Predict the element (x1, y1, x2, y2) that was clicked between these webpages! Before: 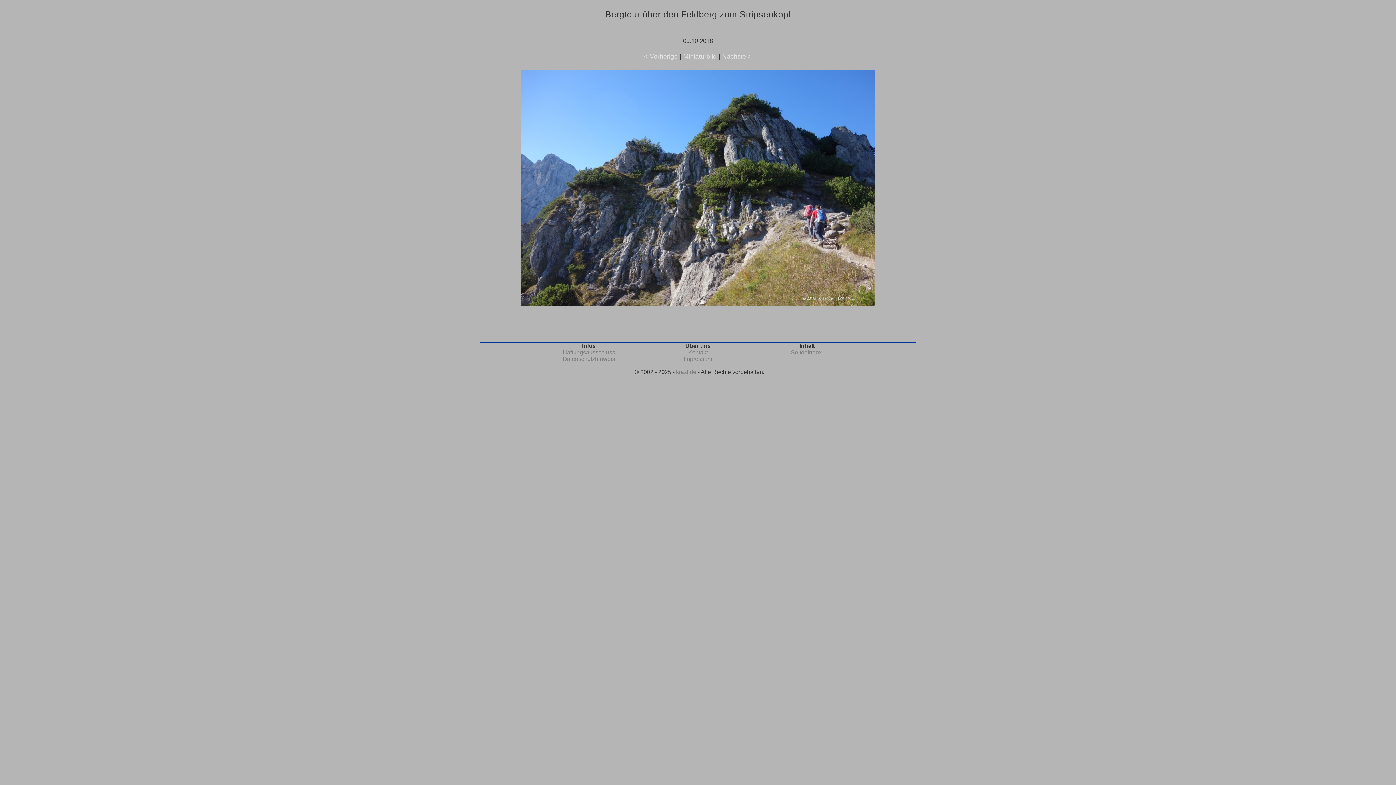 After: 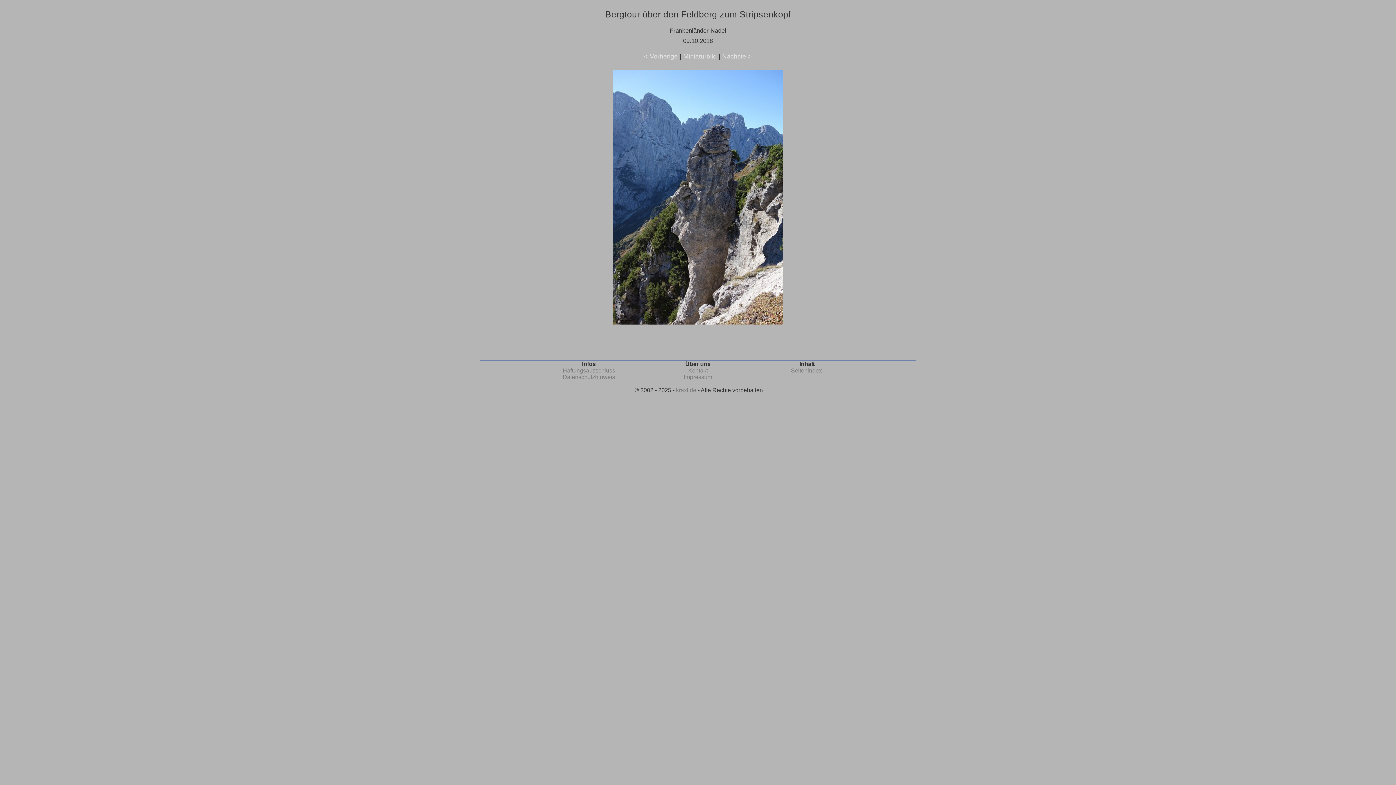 Action: bbox: (520, 300, 875, 308)